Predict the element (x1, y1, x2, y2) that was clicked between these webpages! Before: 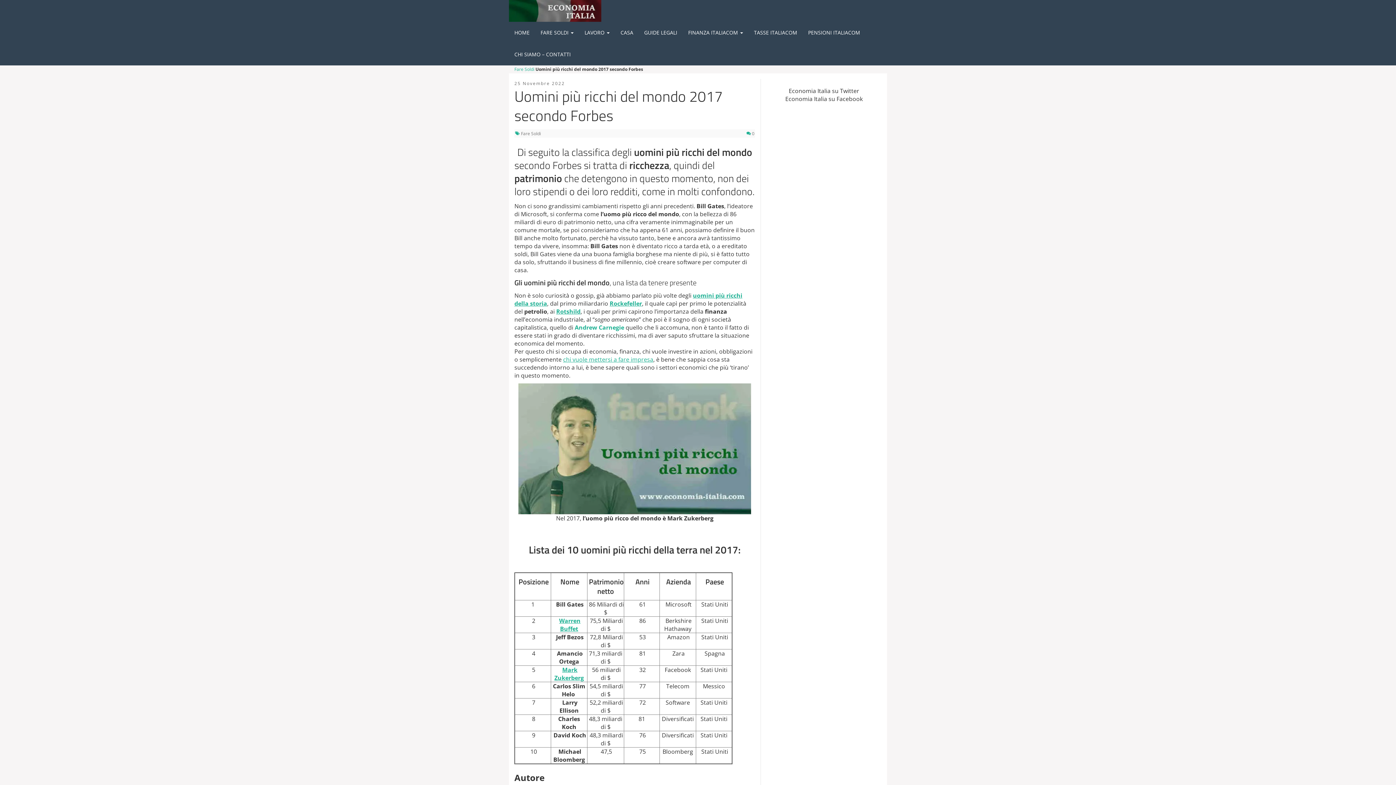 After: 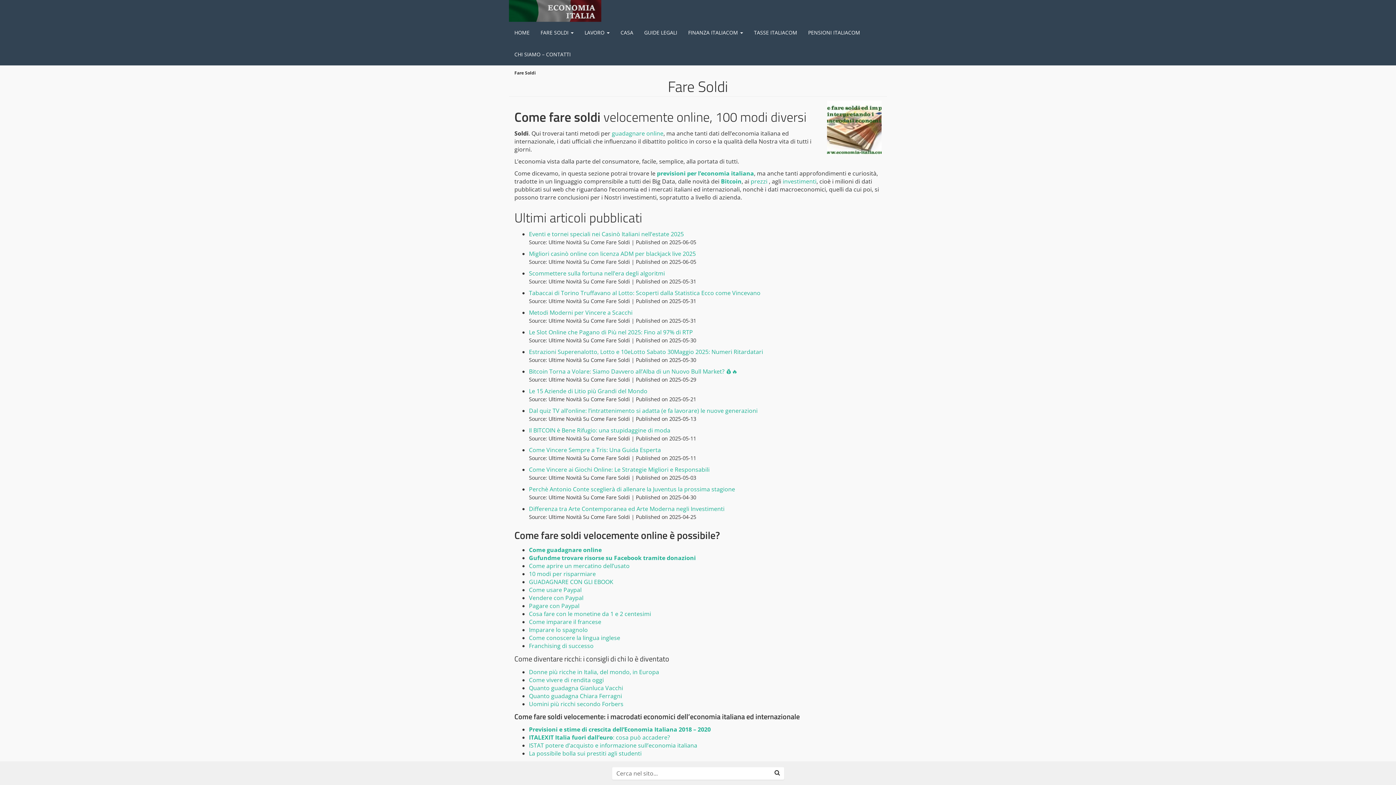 Action: label: Fare Soldi bbox: (521, 130, 541, 136)